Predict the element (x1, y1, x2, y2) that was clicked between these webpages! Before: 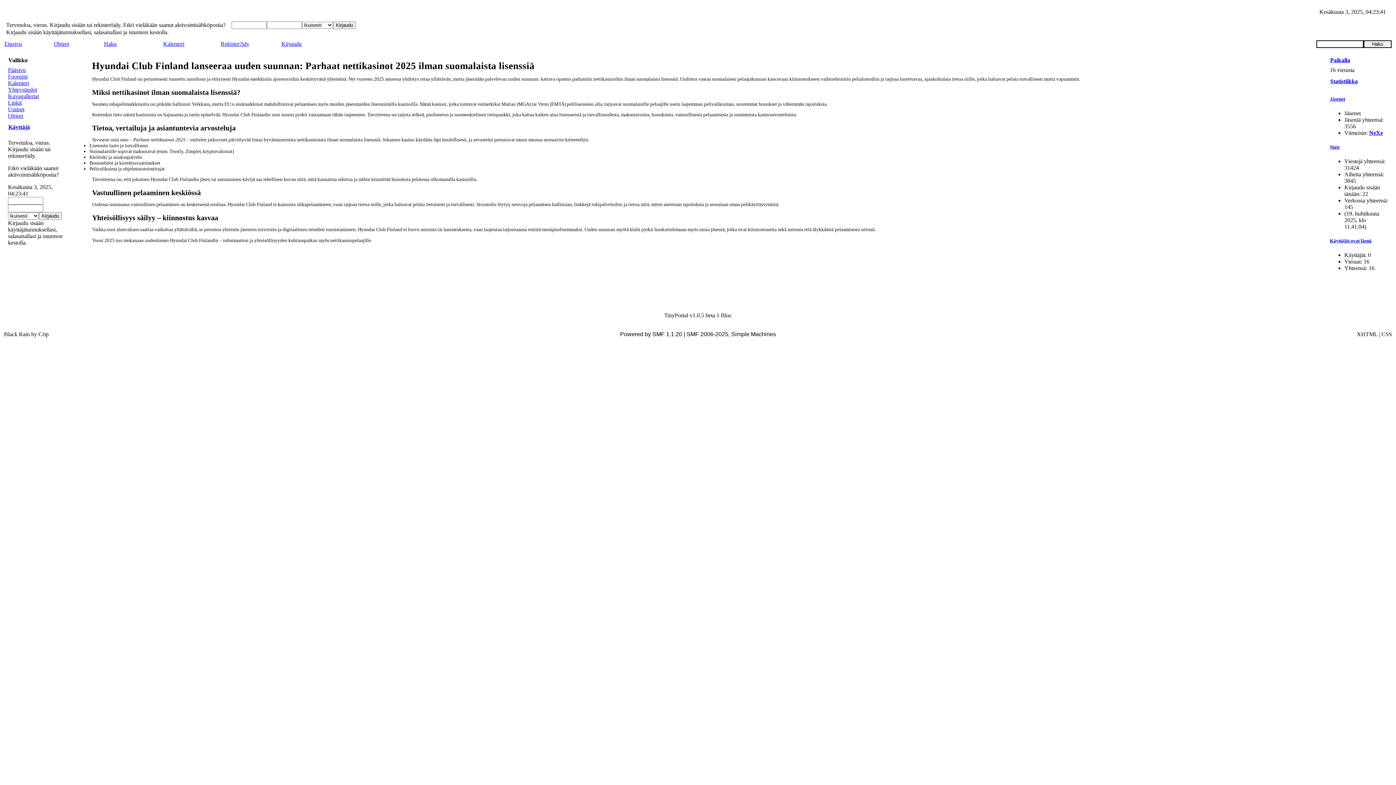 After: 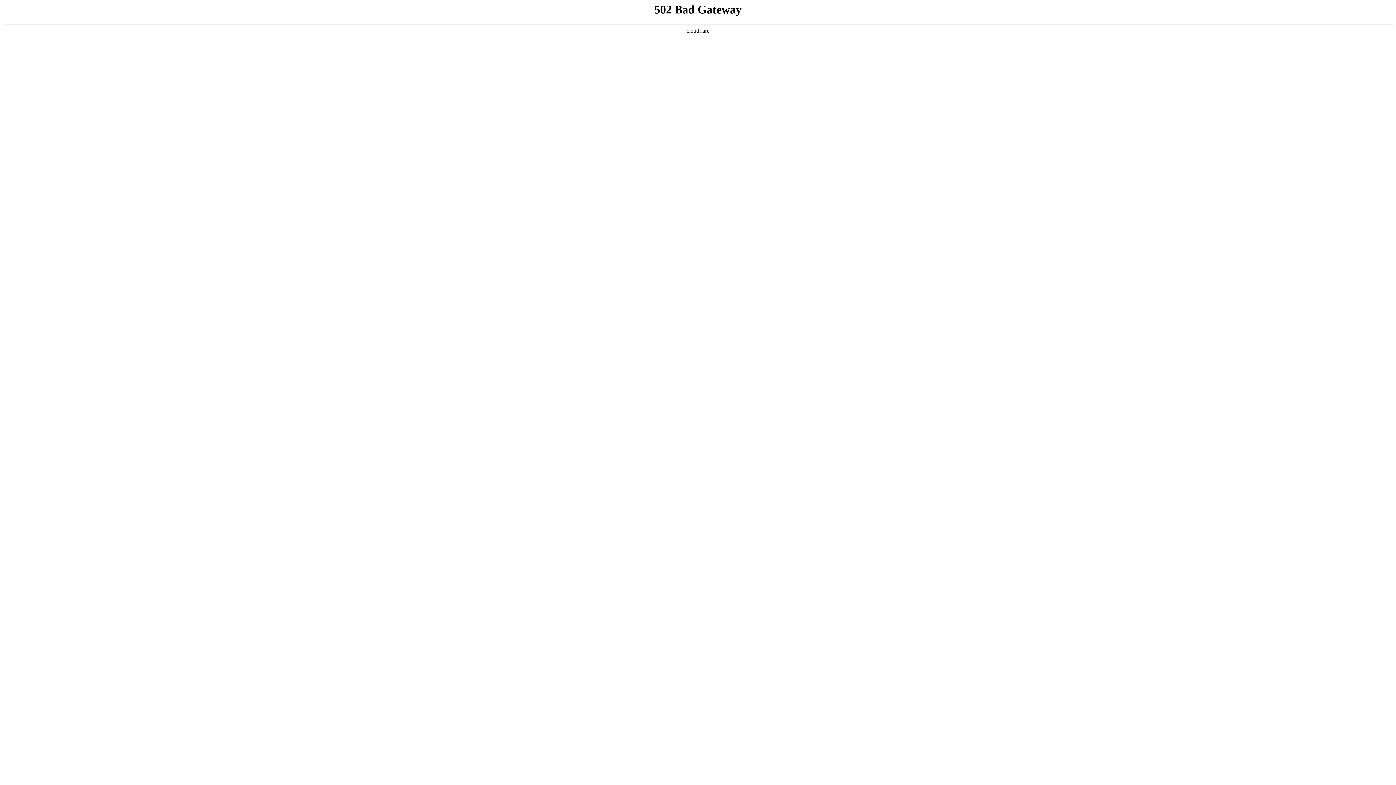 Action: bbox: (1330, 96, 1345, 101) label: Jäsenet